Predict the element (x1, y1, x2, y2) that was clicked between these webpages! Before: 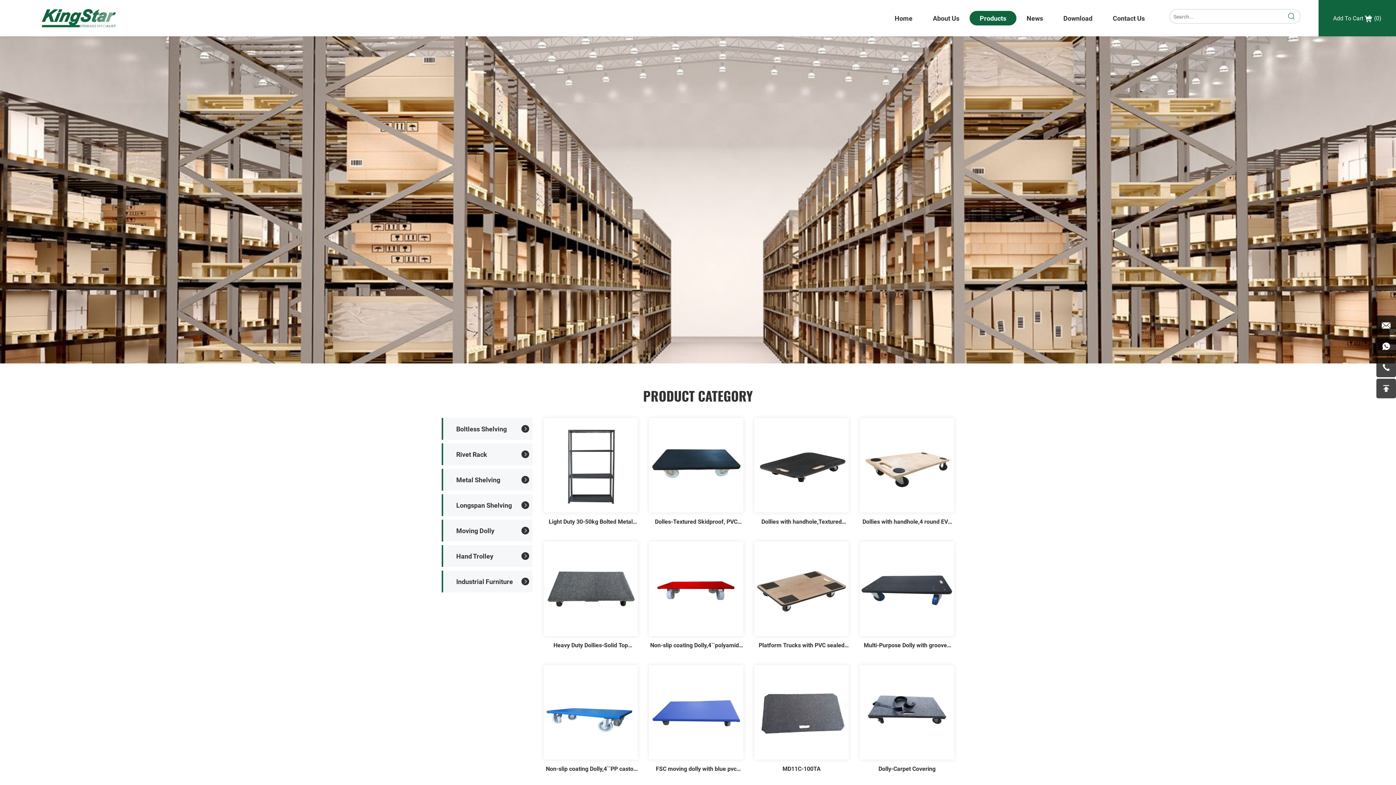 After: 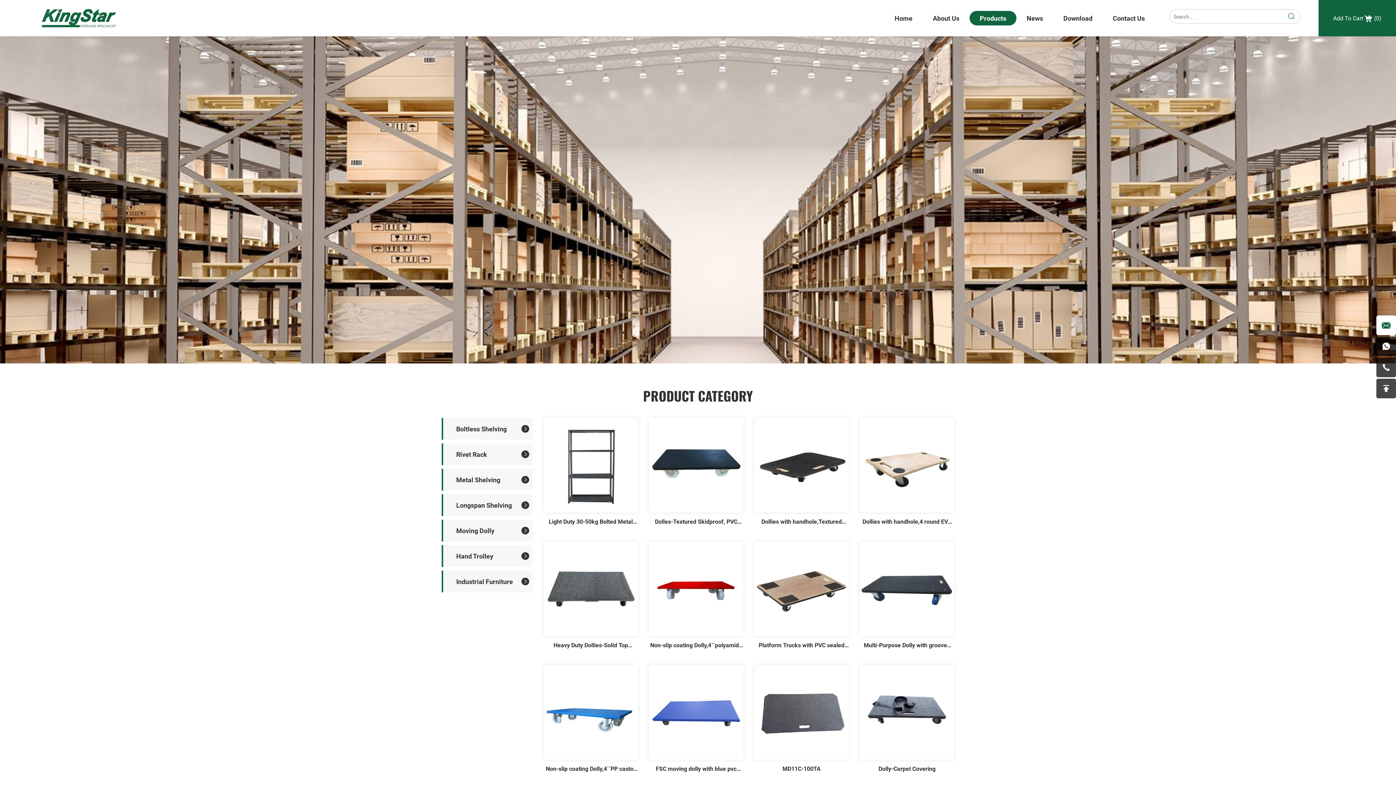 Action: bbox: (1376, 315, 1396, 335)